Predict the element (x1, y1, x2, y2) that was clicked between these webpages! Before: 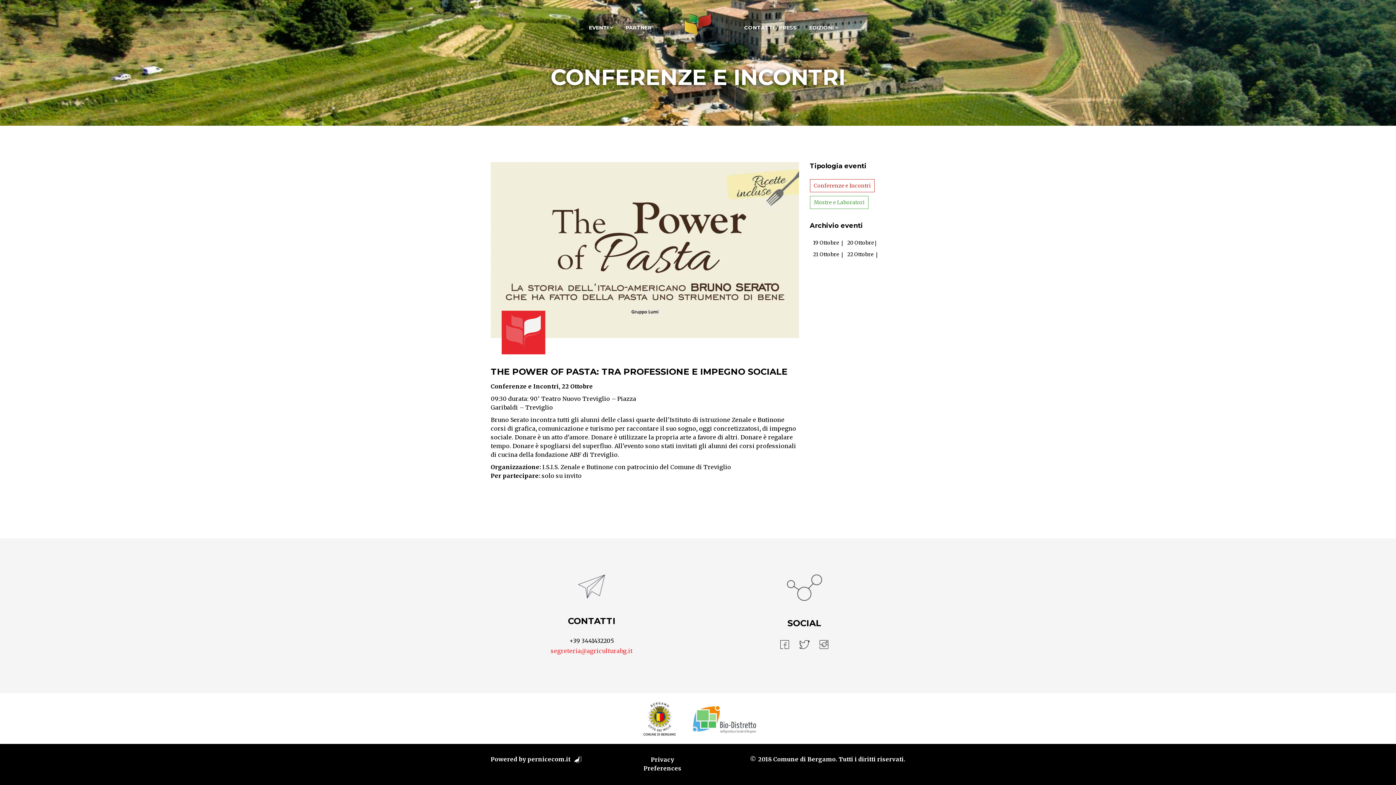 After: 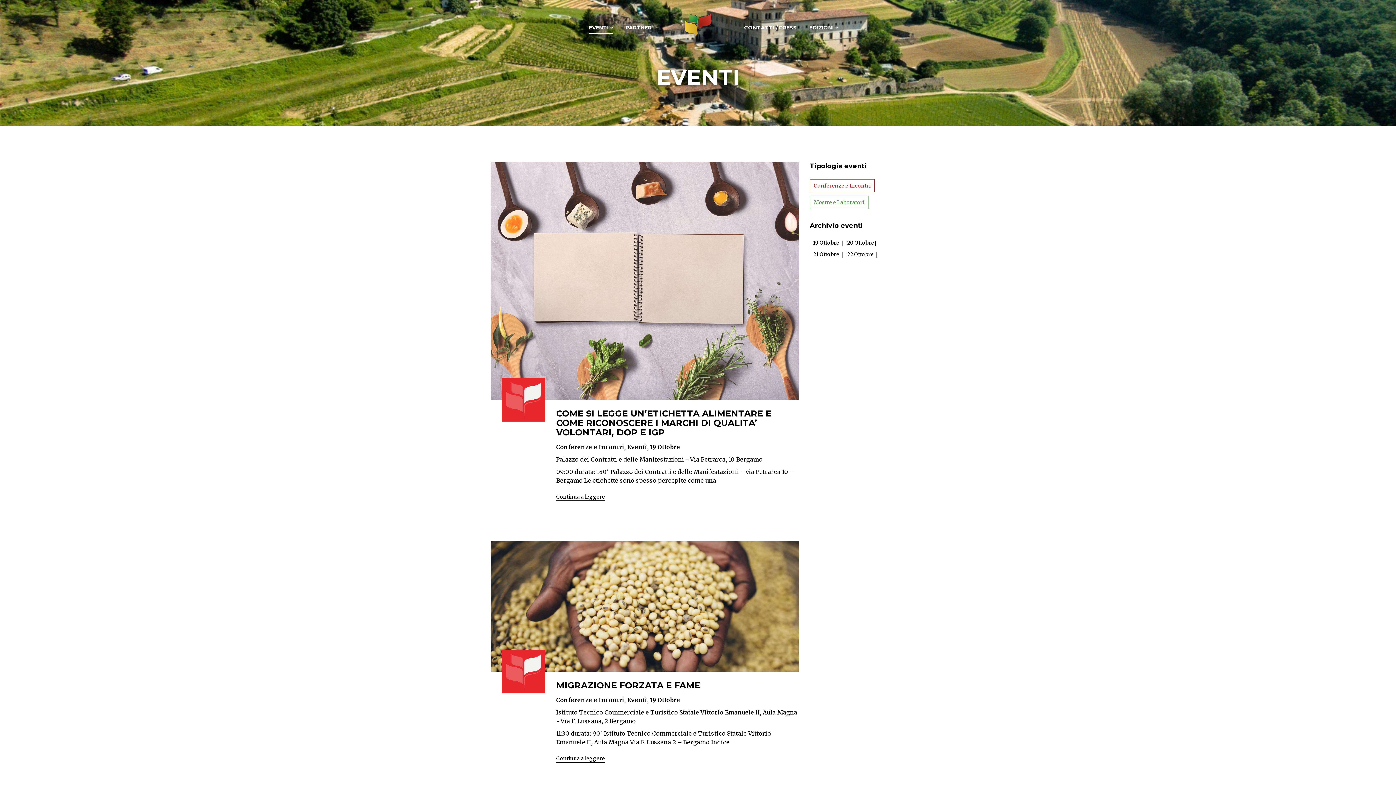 Action: label: EVENTI bbox: (589, 21, 613, 33)